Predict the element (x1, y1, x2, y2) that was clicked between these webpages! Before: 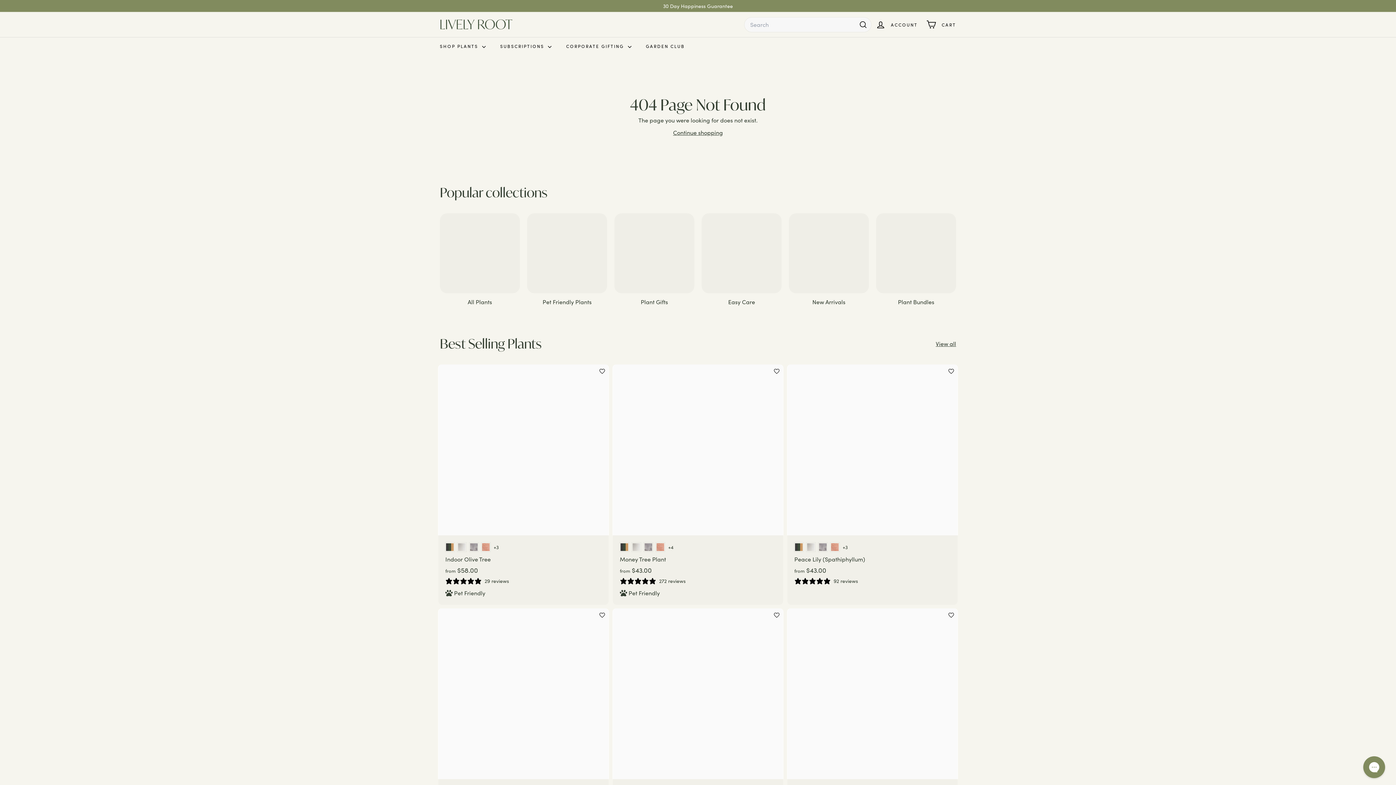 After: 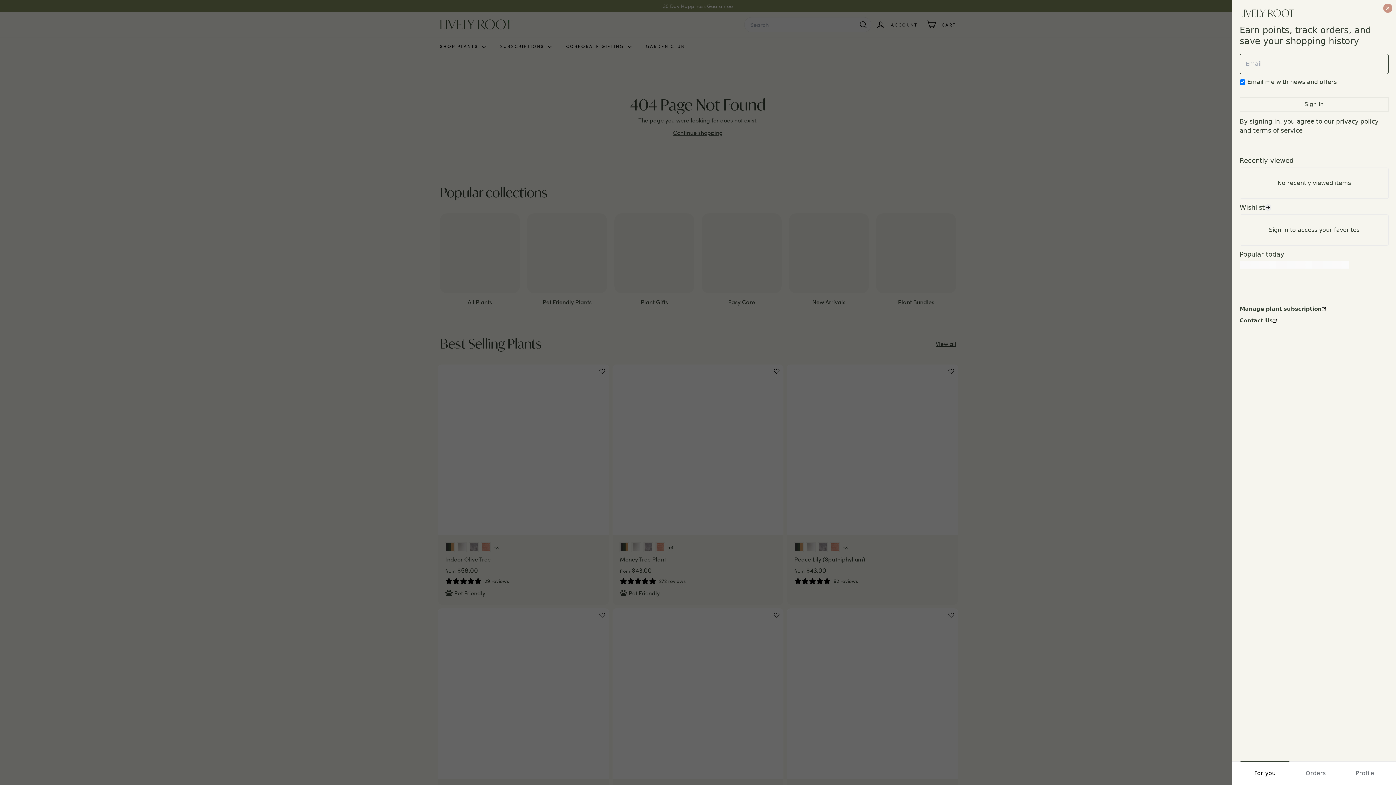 Action: label: ACCOUNT bbox: (871, 13, 922, 35)